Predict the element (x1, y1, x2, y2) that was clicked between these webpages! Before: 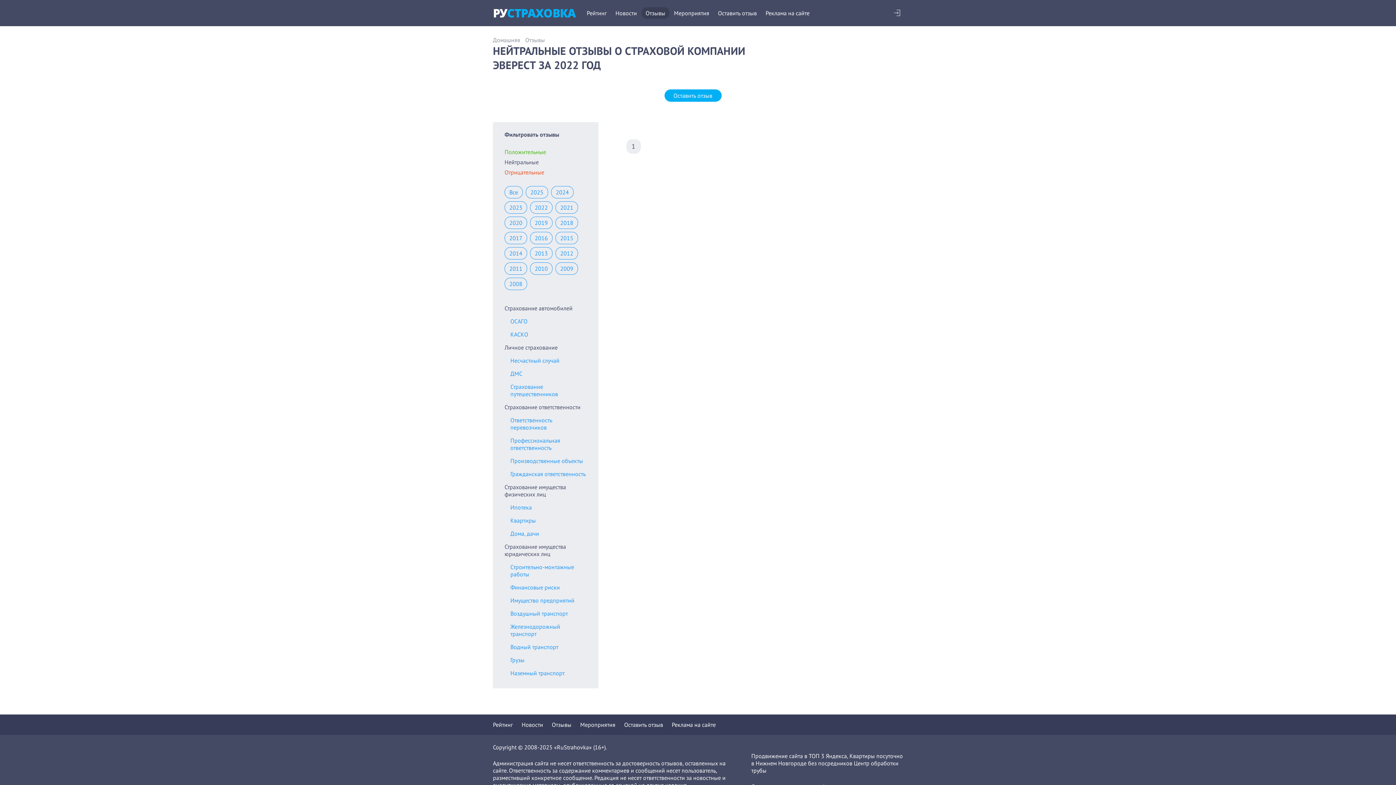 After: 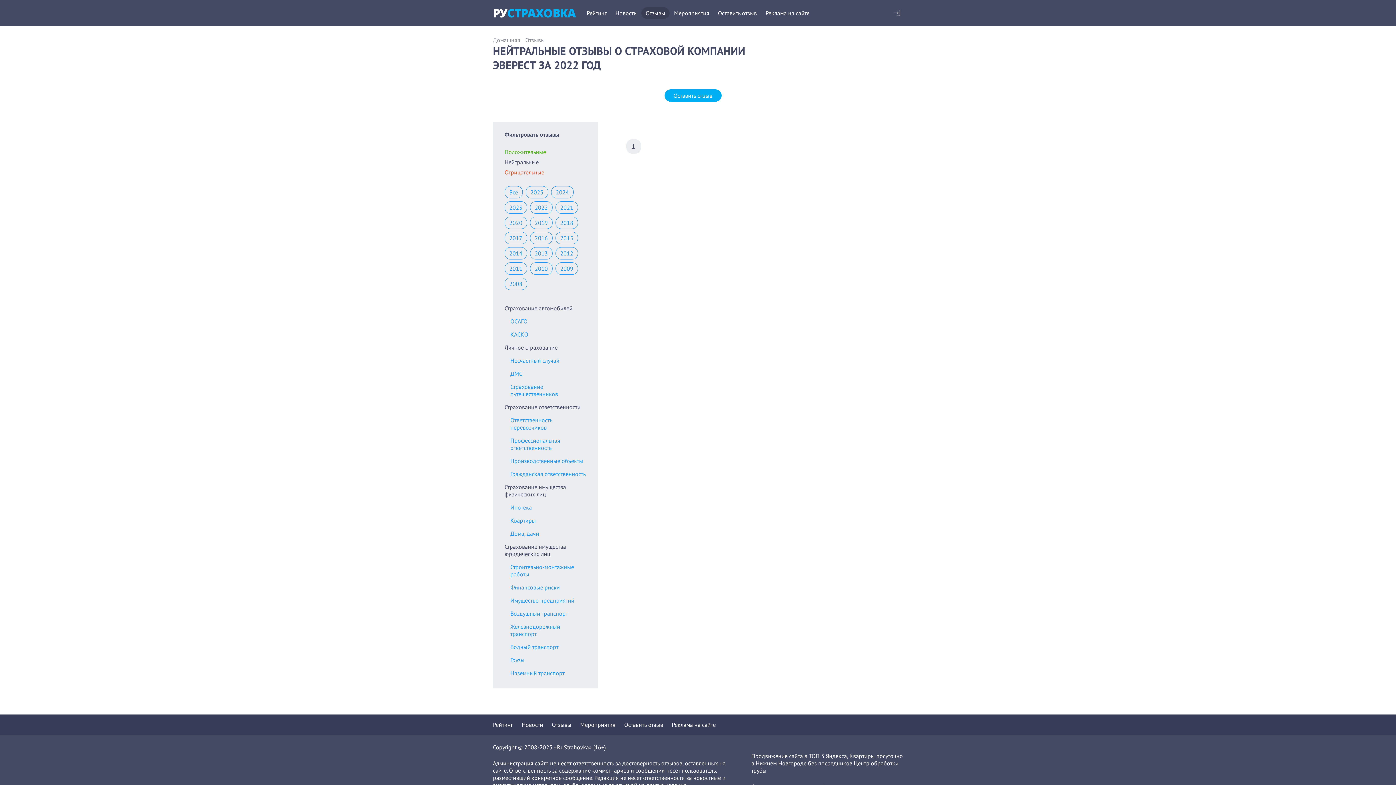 Action: label: 2022 bbox: (530, 201, 552, 213)